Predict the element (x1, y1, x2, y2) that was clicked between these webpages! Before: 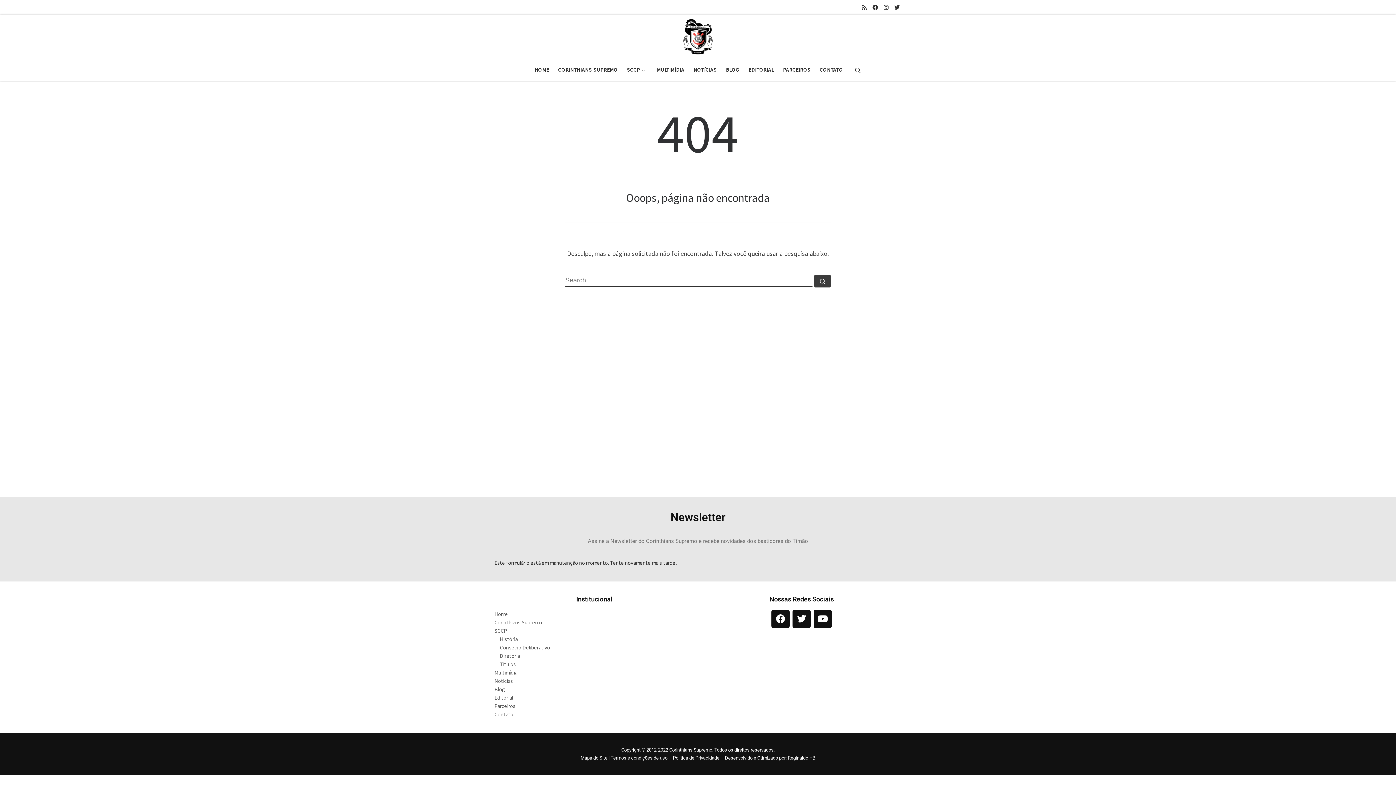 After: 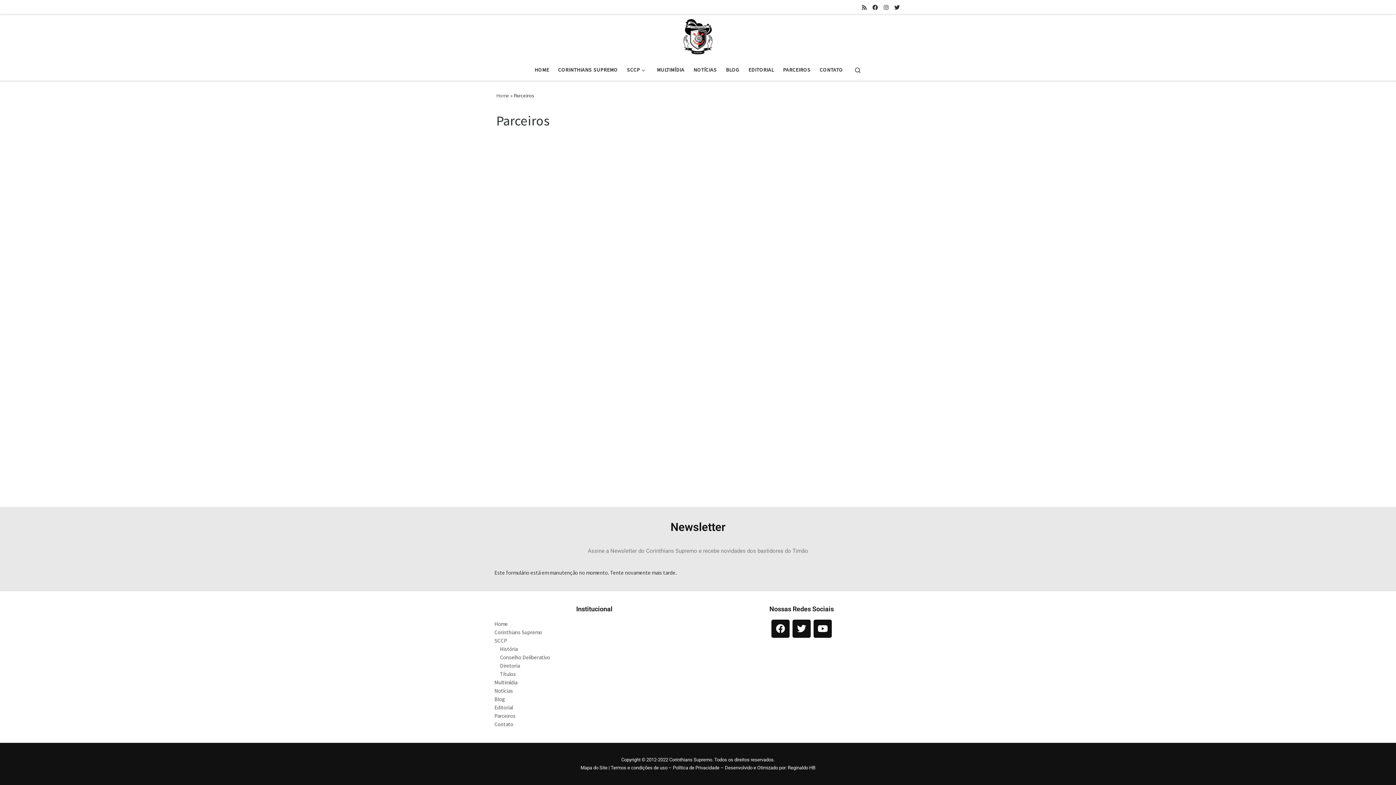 Action: label: PARCEIROS bbox: (780, 62, 813, 77)